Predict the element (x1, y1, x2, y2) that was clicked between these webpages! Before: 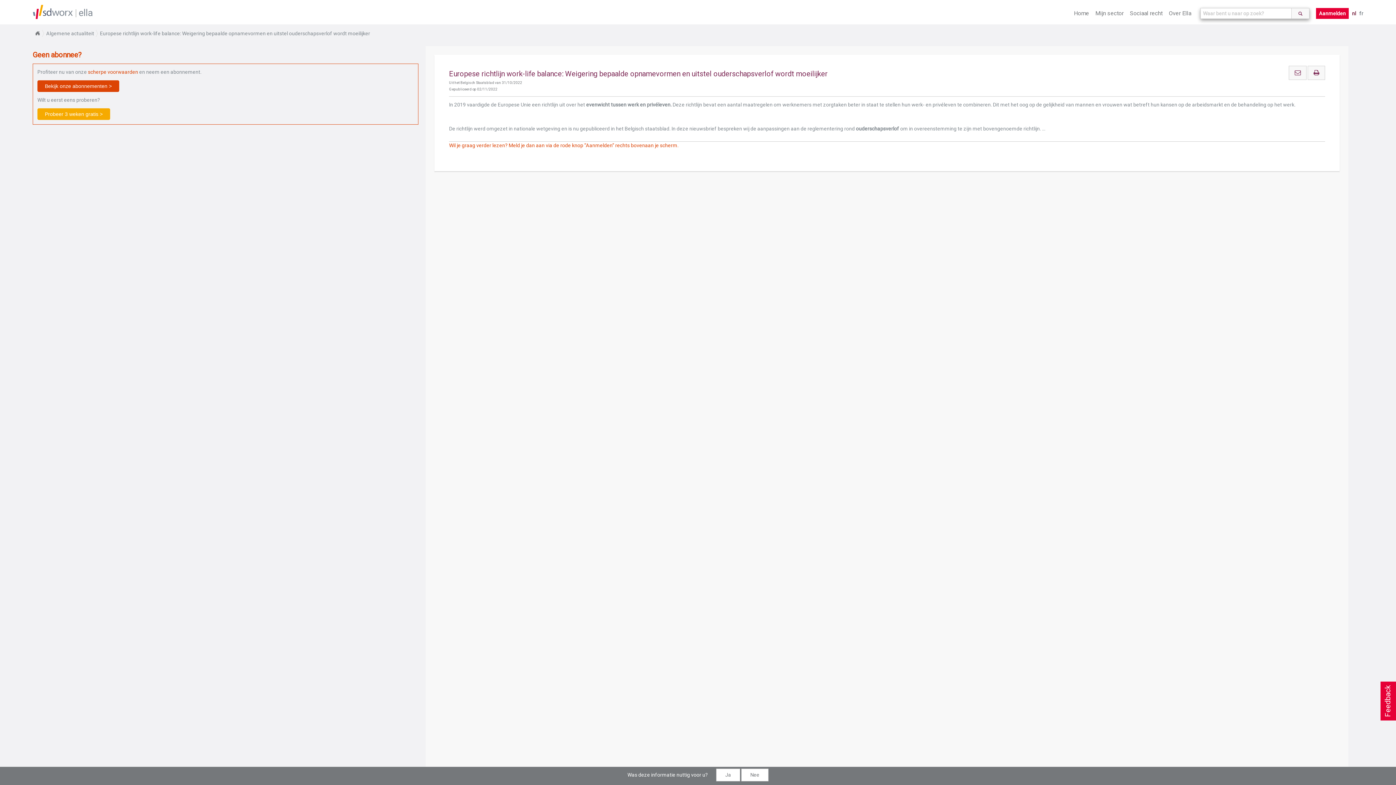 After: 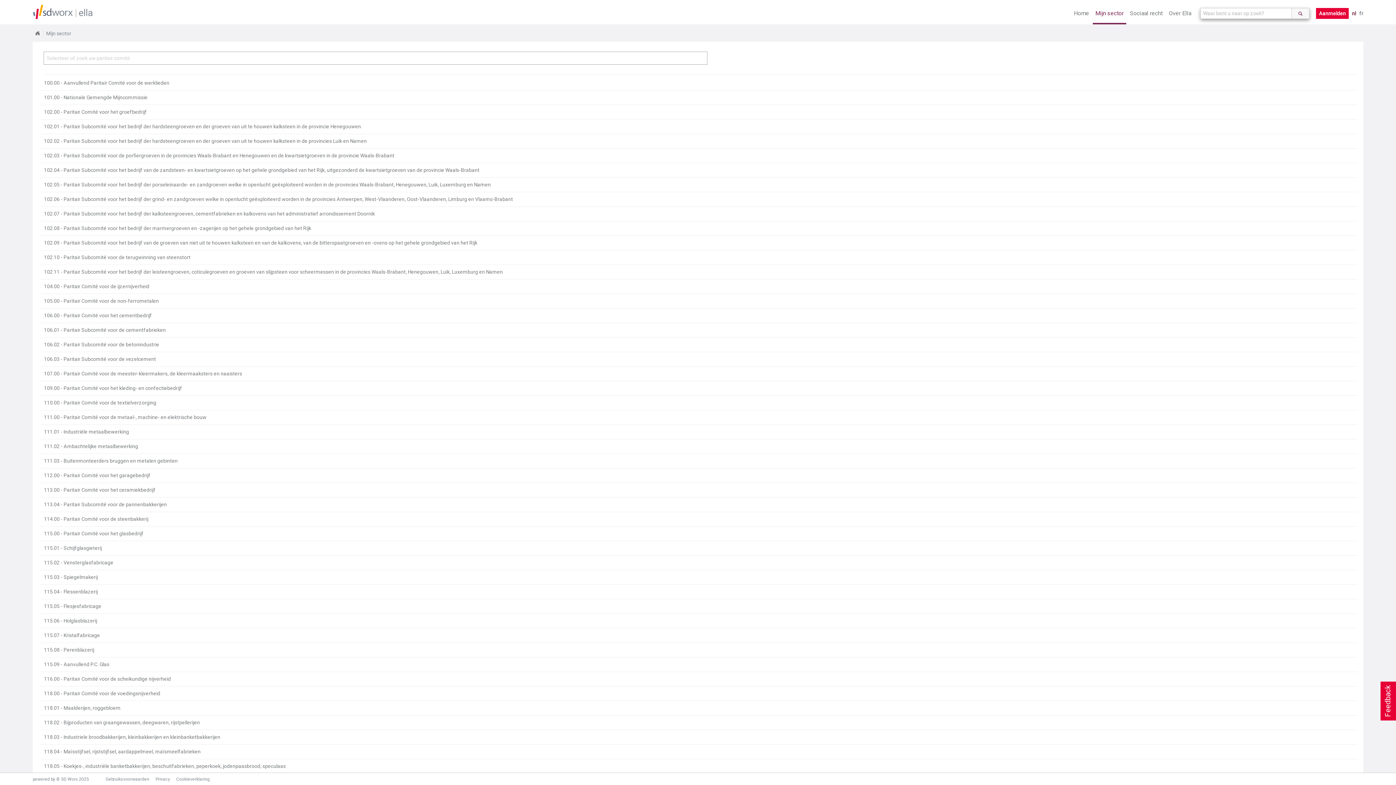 Action: label: Mijn sector bbox: (1093, 0, 1126, 24)